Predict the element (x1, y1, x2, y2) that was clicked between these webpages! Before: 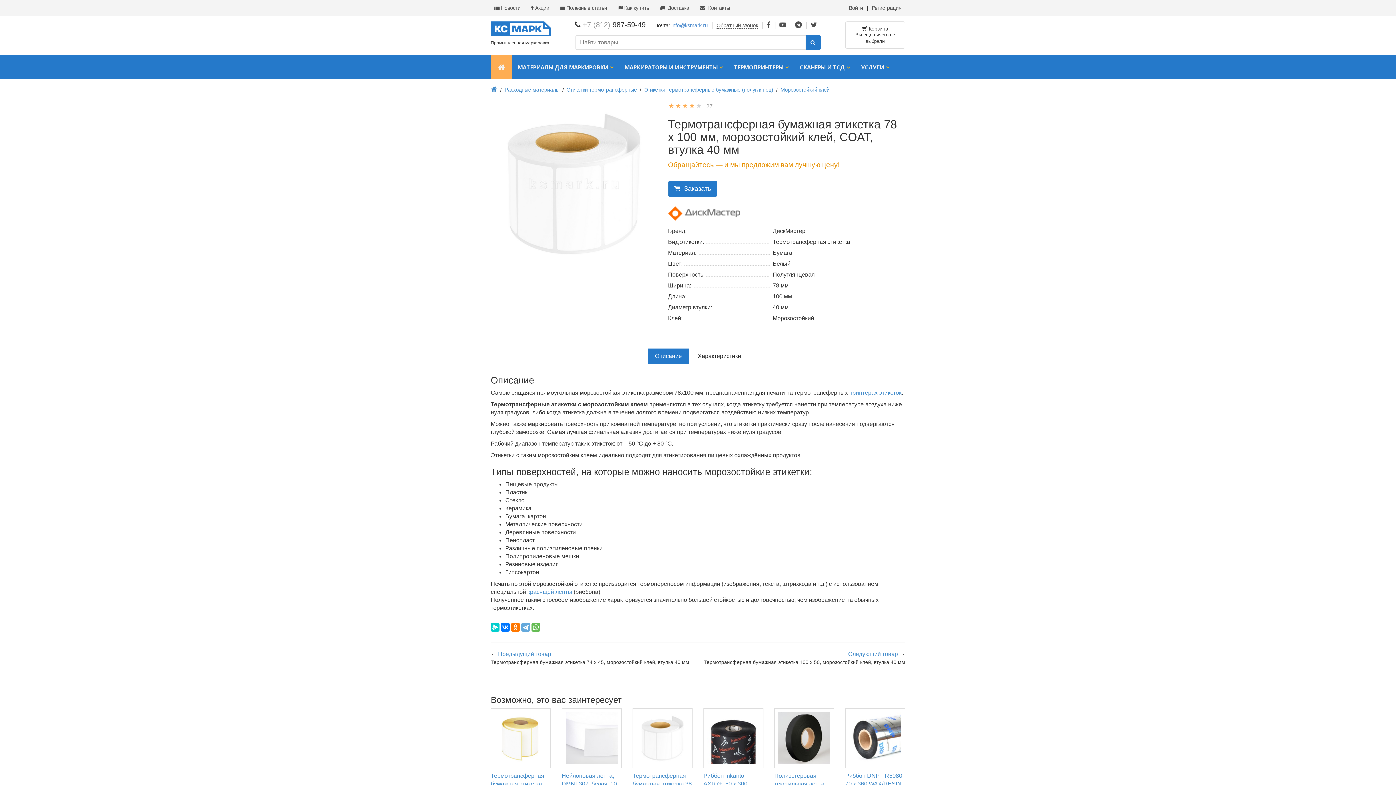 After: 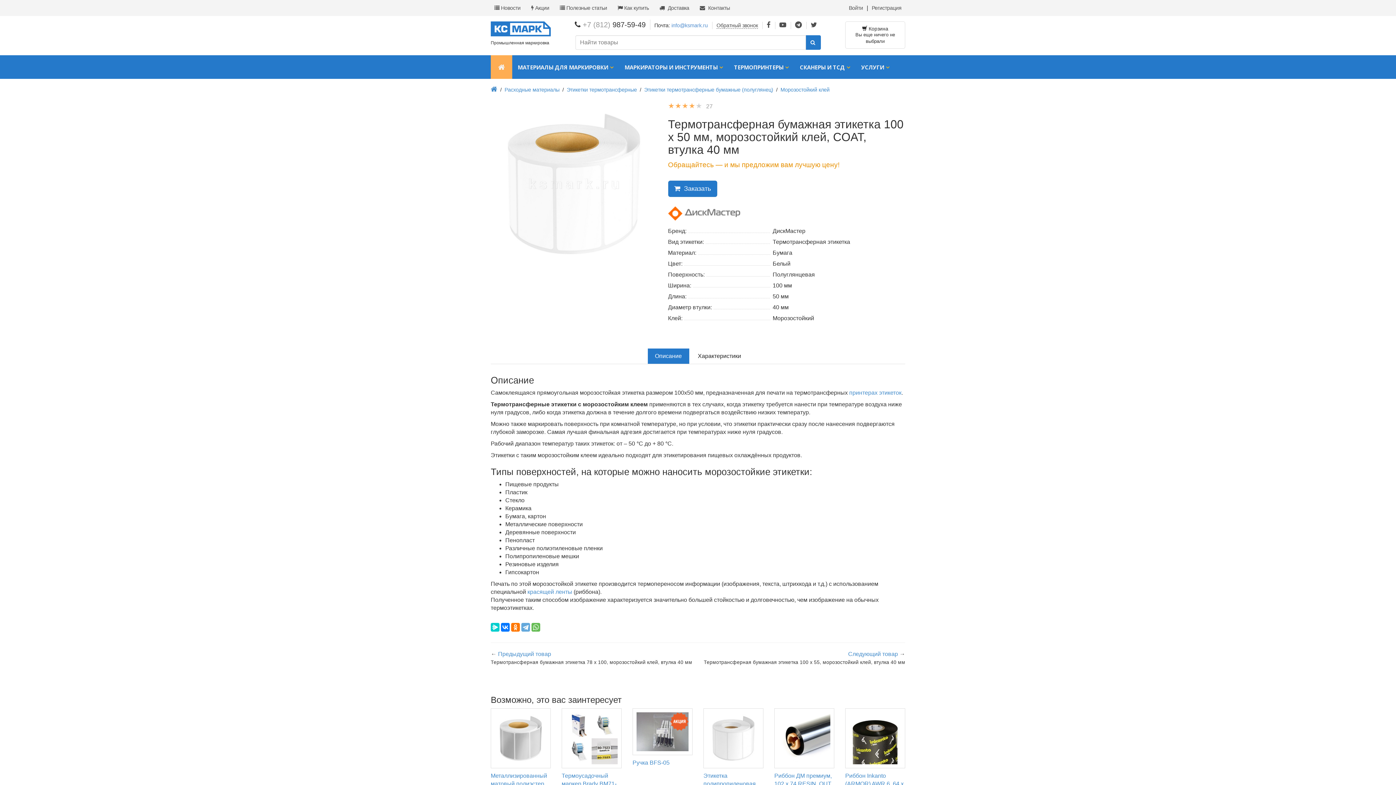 Action: bbox: (848, 651, 898, 657) label: Следующий товар